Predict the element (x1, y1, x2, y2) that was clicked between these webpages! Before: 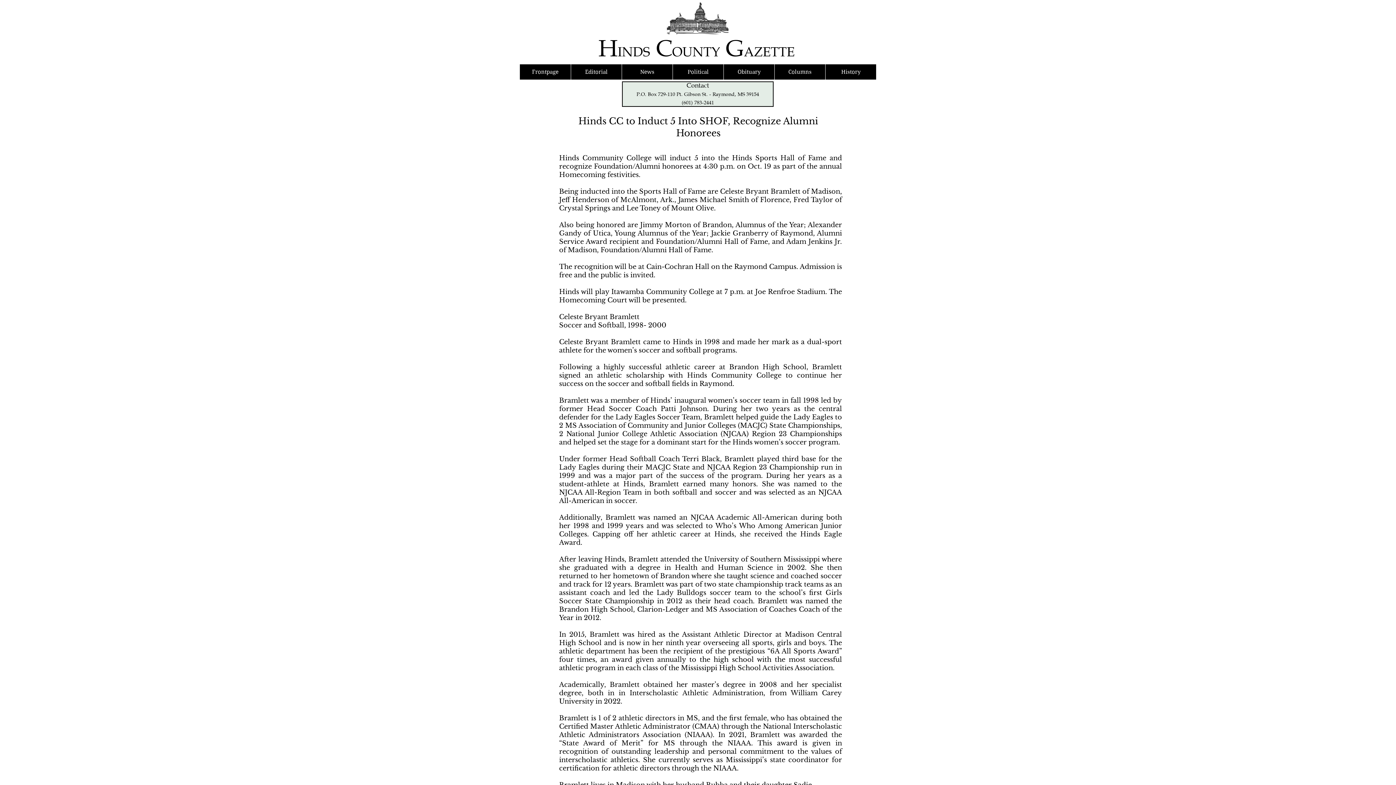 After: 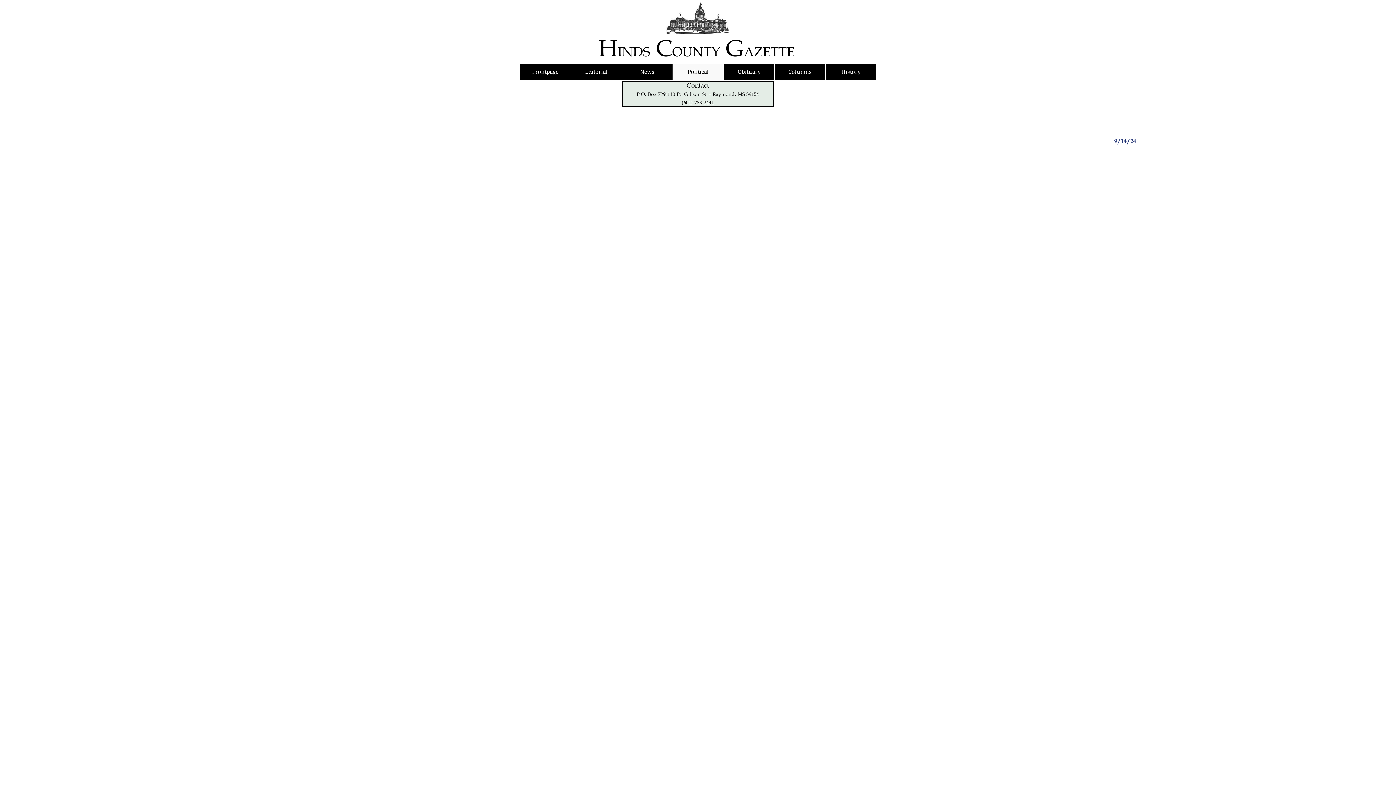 Action: label: Political bbox: (672, 64, 723, 79)